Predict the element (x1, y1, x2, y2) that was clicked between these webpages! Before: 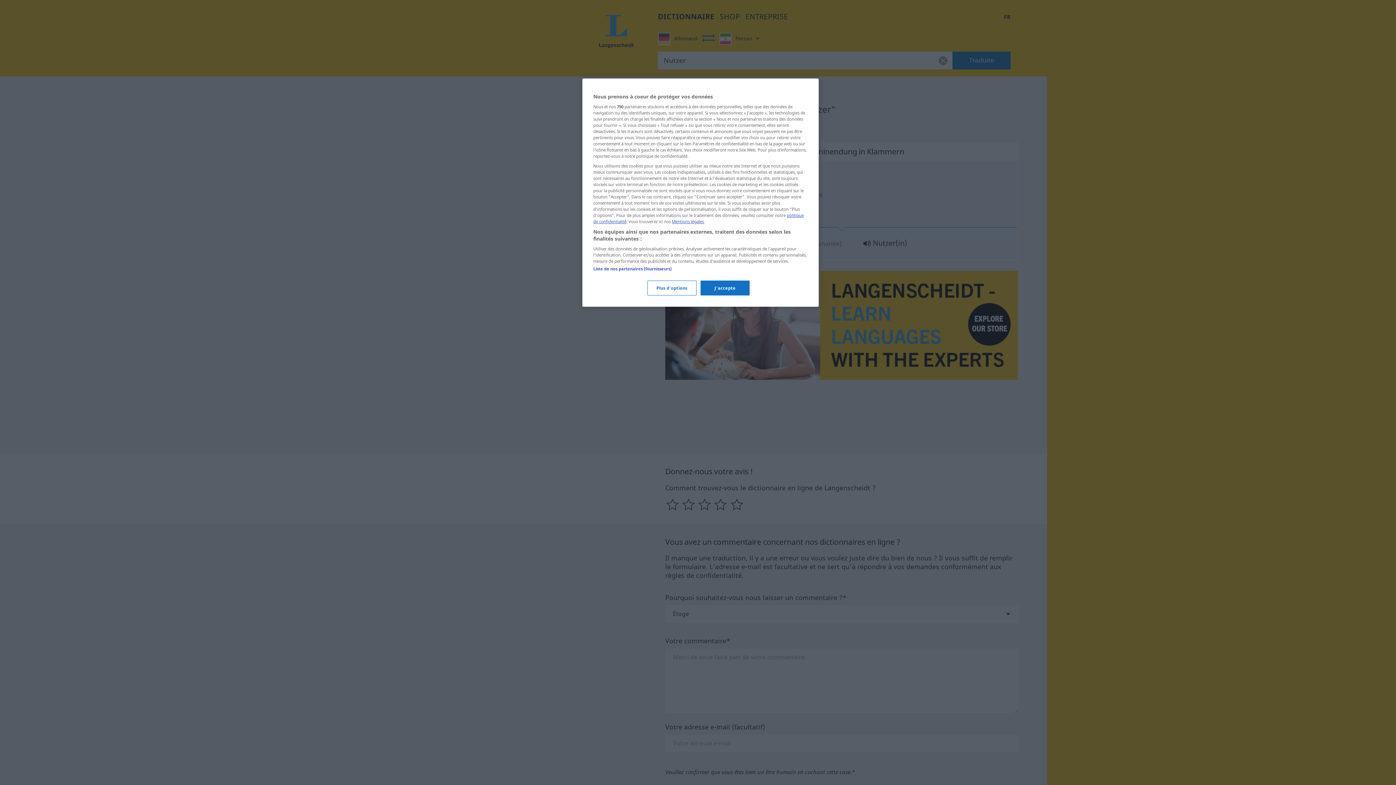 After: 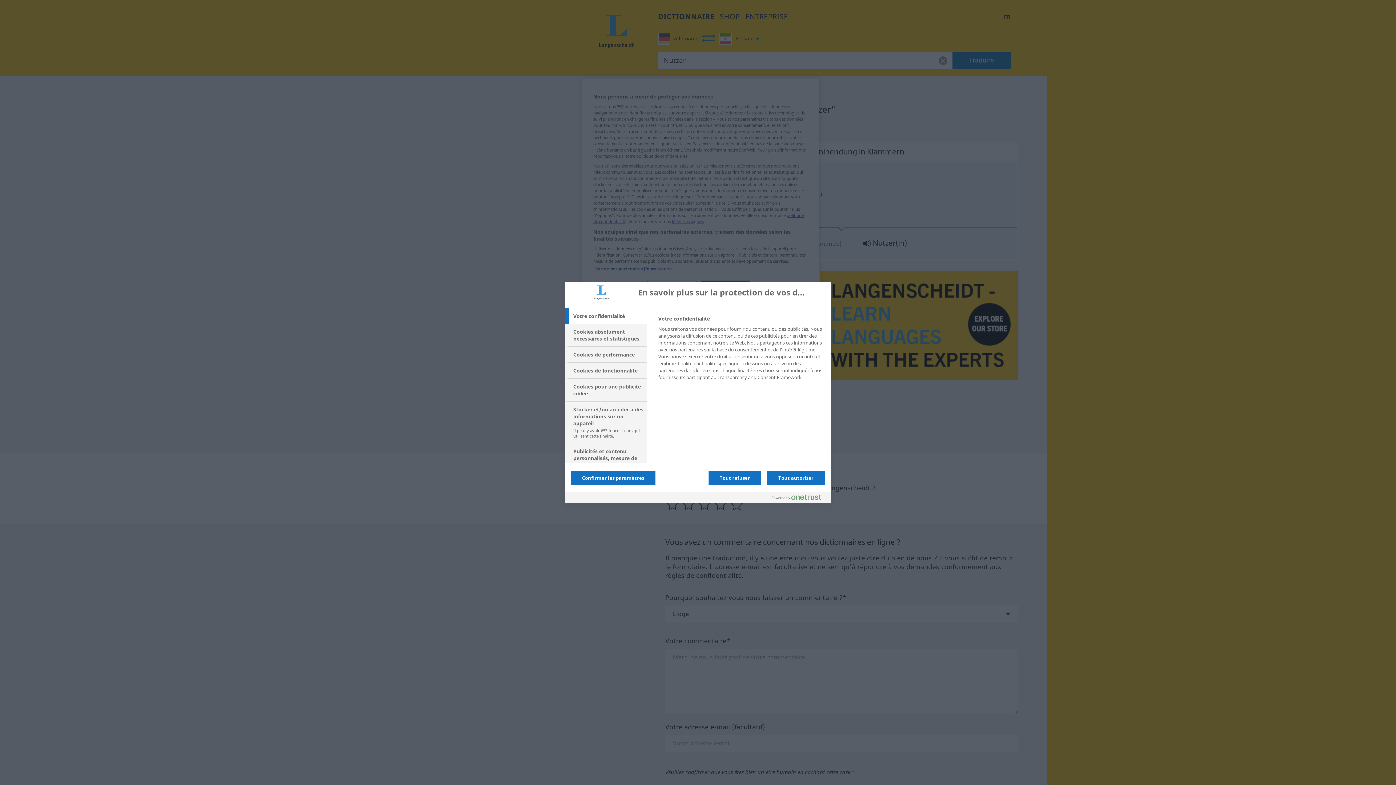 Action: label: Plus d'options bbox: (647, 280, 696, 295)